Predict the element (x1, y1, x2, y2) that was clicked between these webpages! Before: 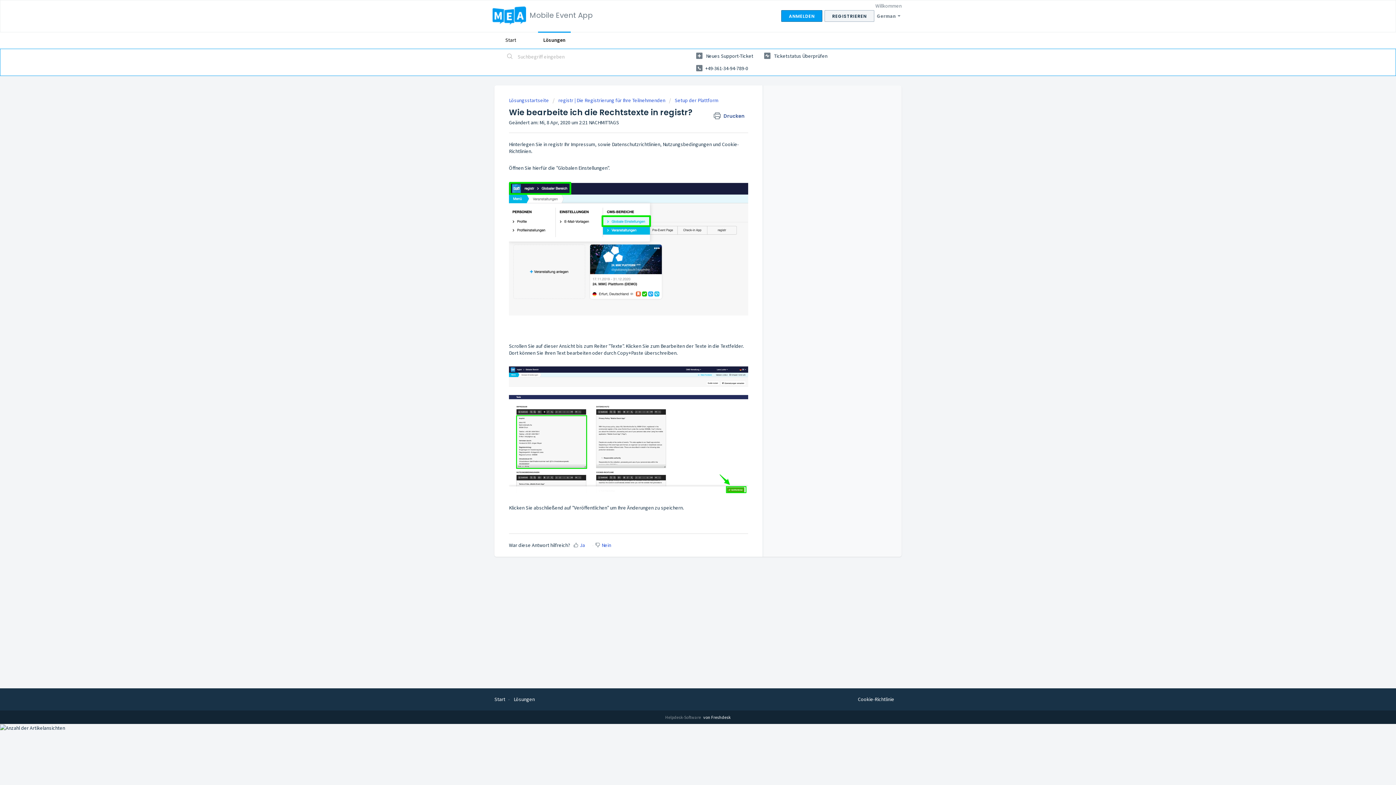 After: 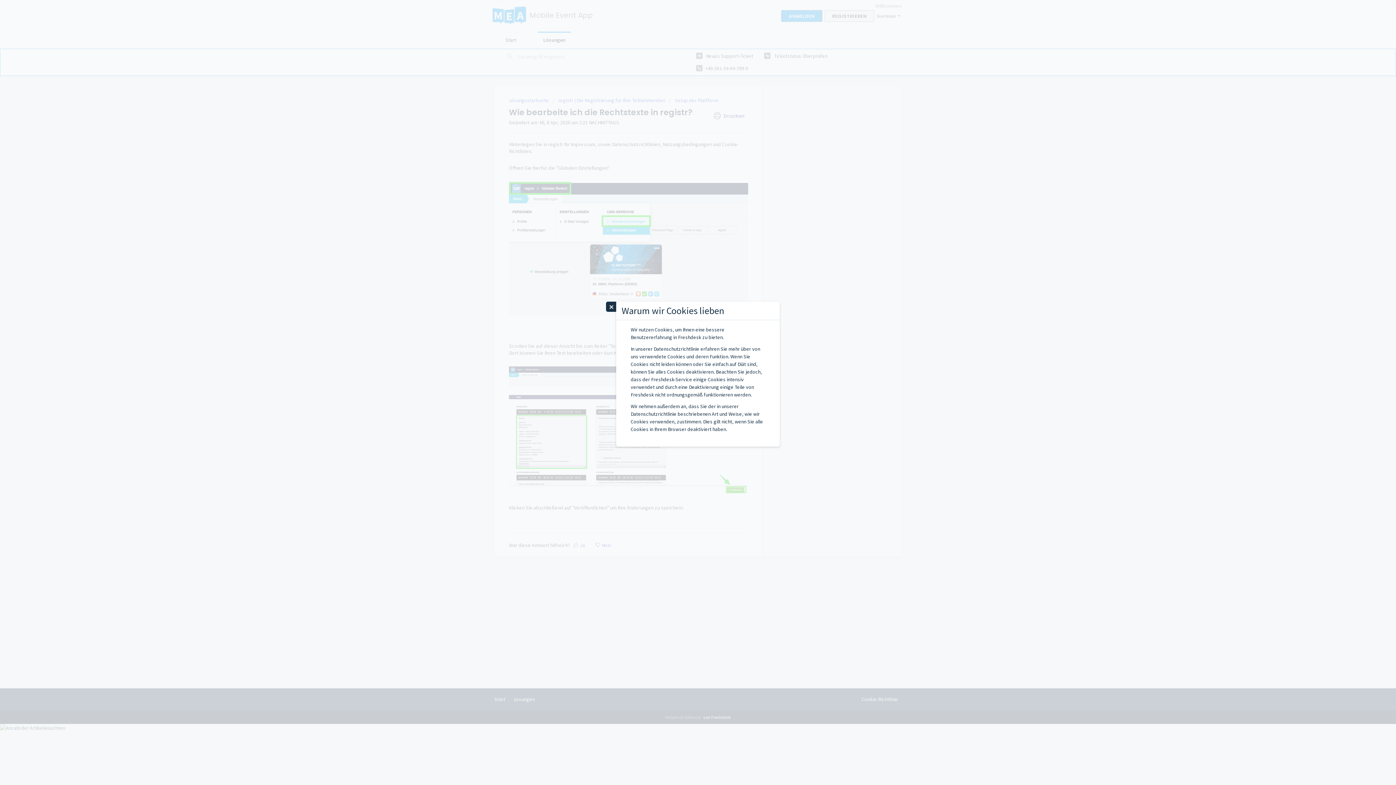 Action: label: Cookie-Richtlinie bbox: (858, 695, 894, 703)